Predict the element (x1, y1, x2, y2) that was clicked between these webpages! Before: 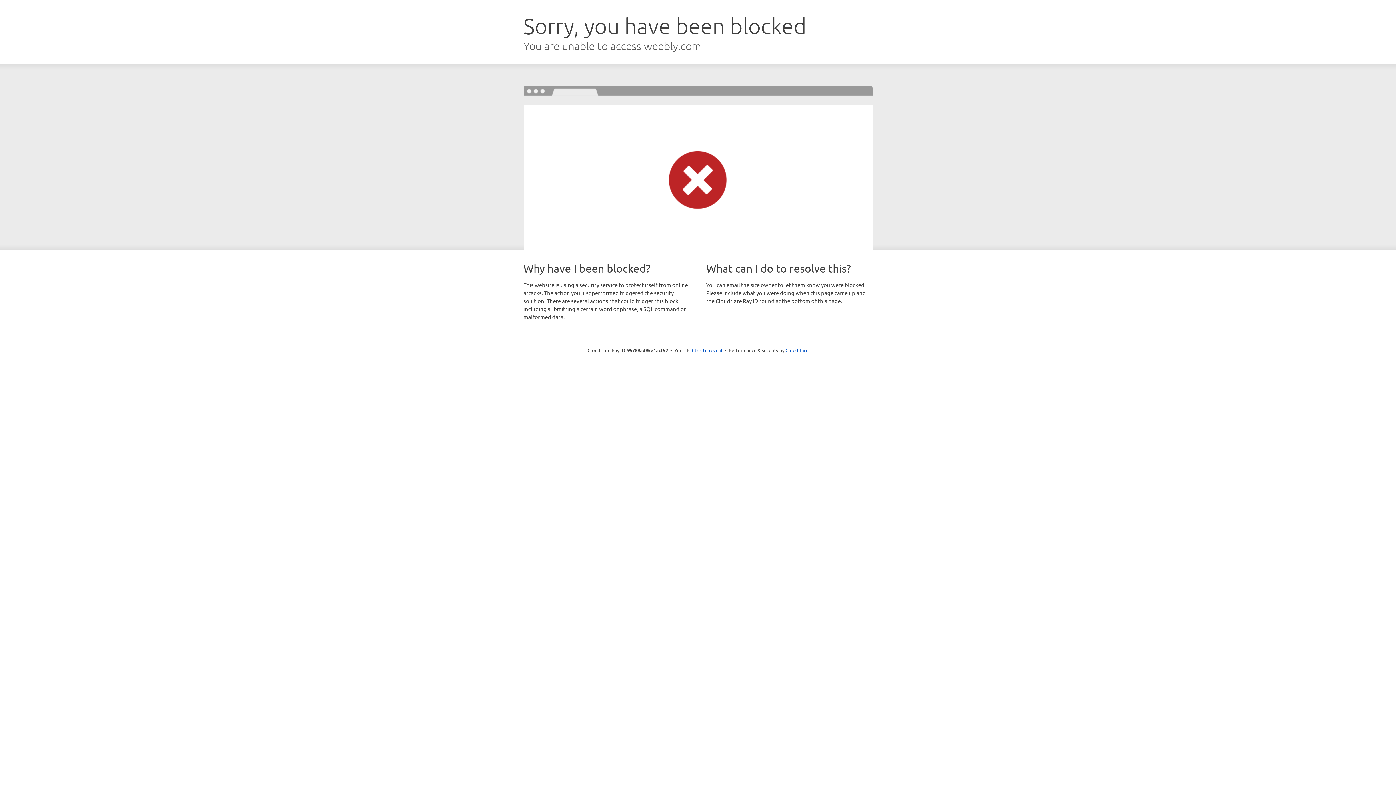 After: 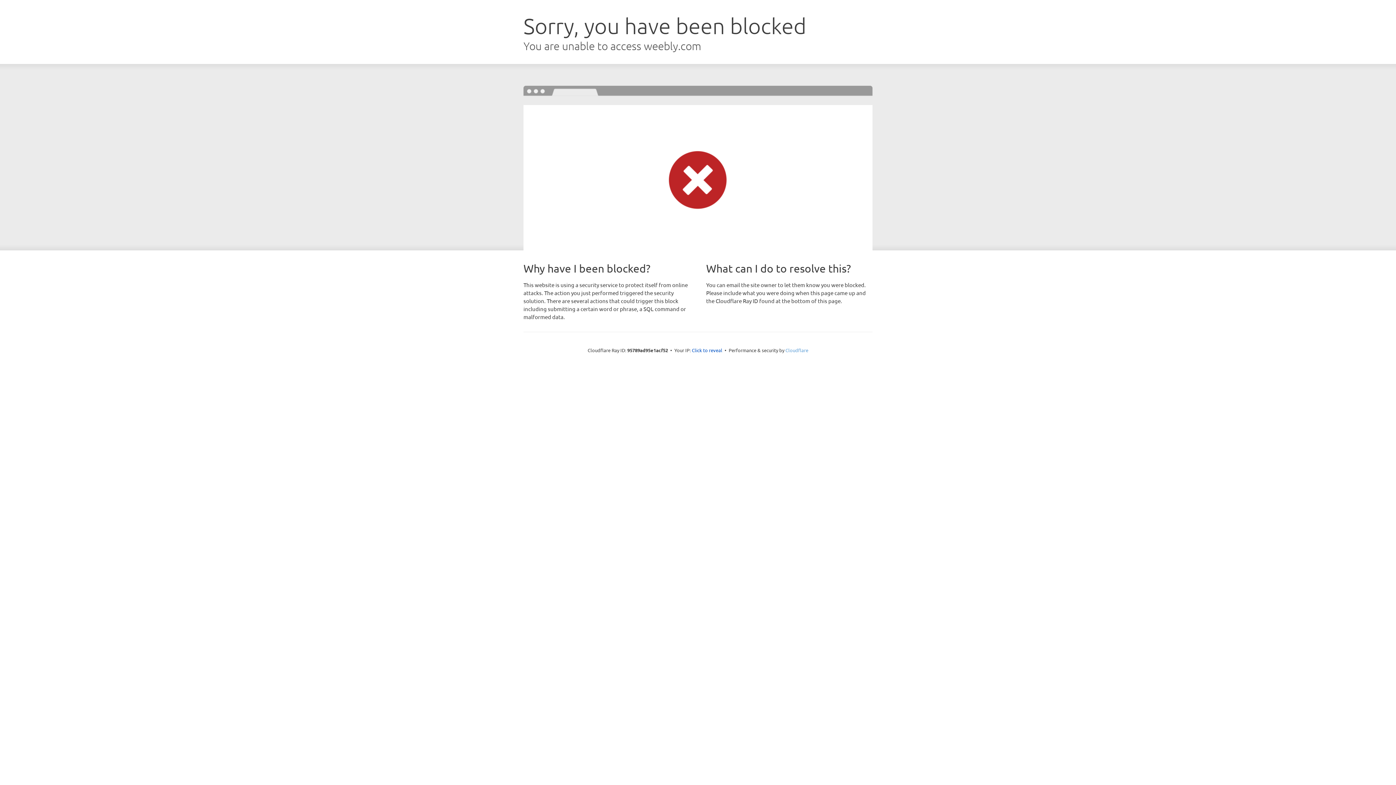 Action: label: Cloudflare bbox: (785, 347, 808, 353)